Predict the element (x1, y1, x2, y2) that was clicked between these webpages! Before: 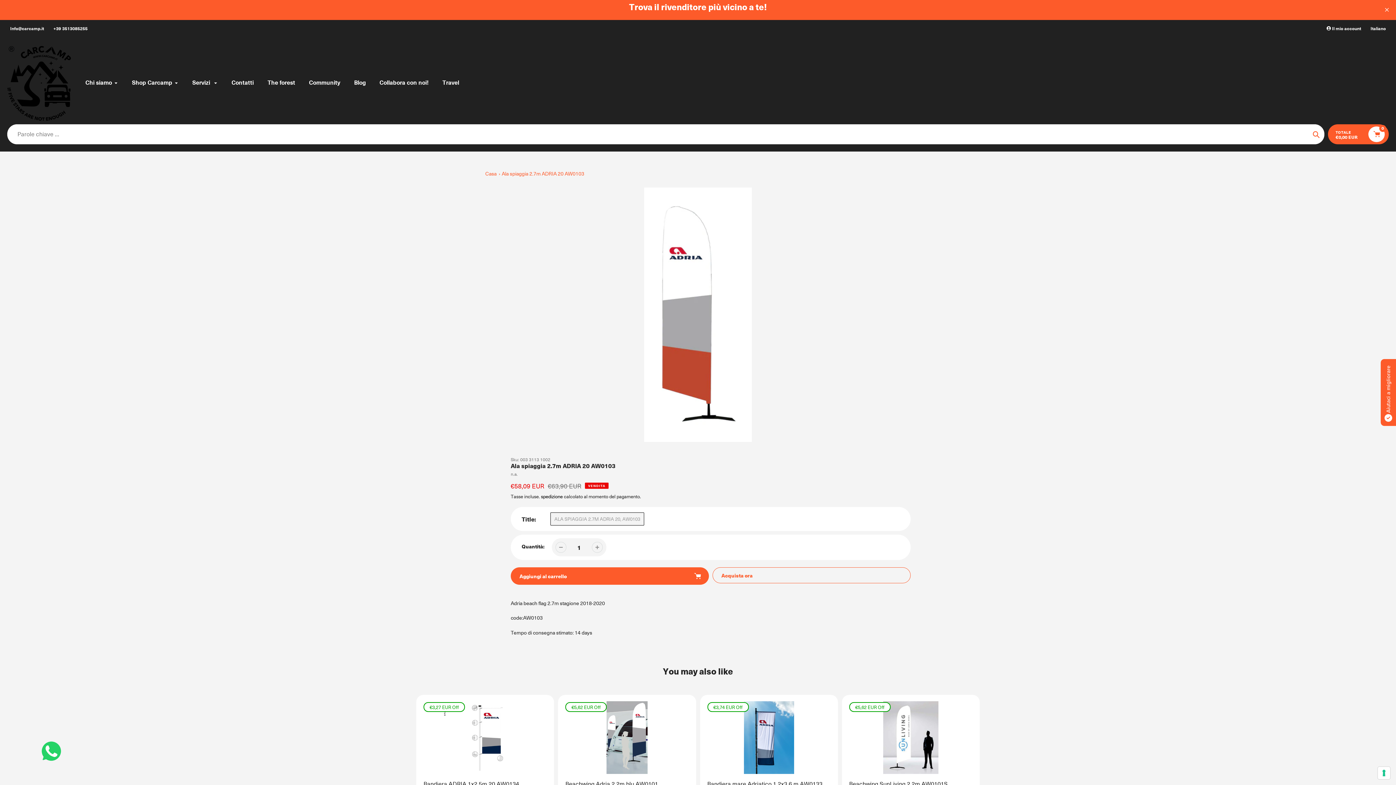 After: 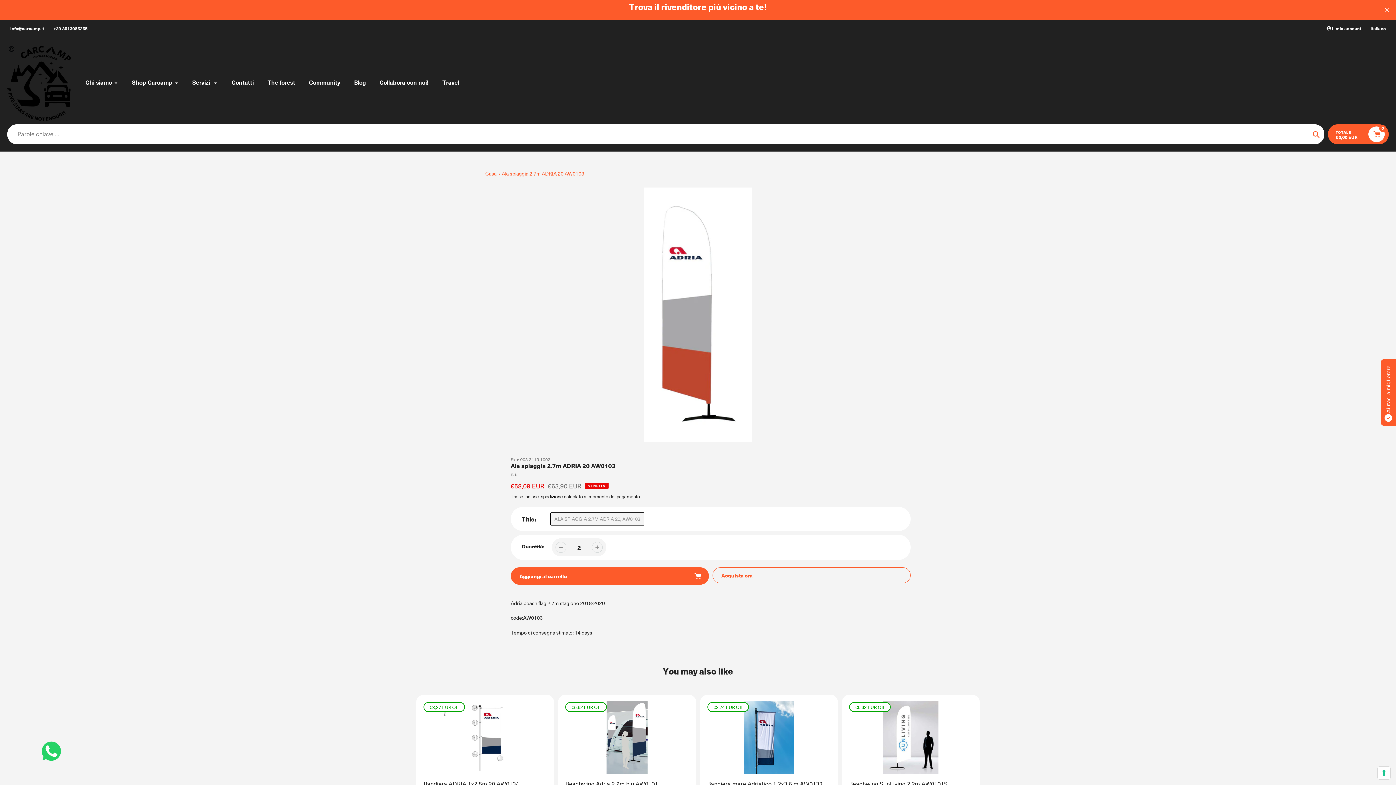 Action: bbox: (592, 542, 602, 553)